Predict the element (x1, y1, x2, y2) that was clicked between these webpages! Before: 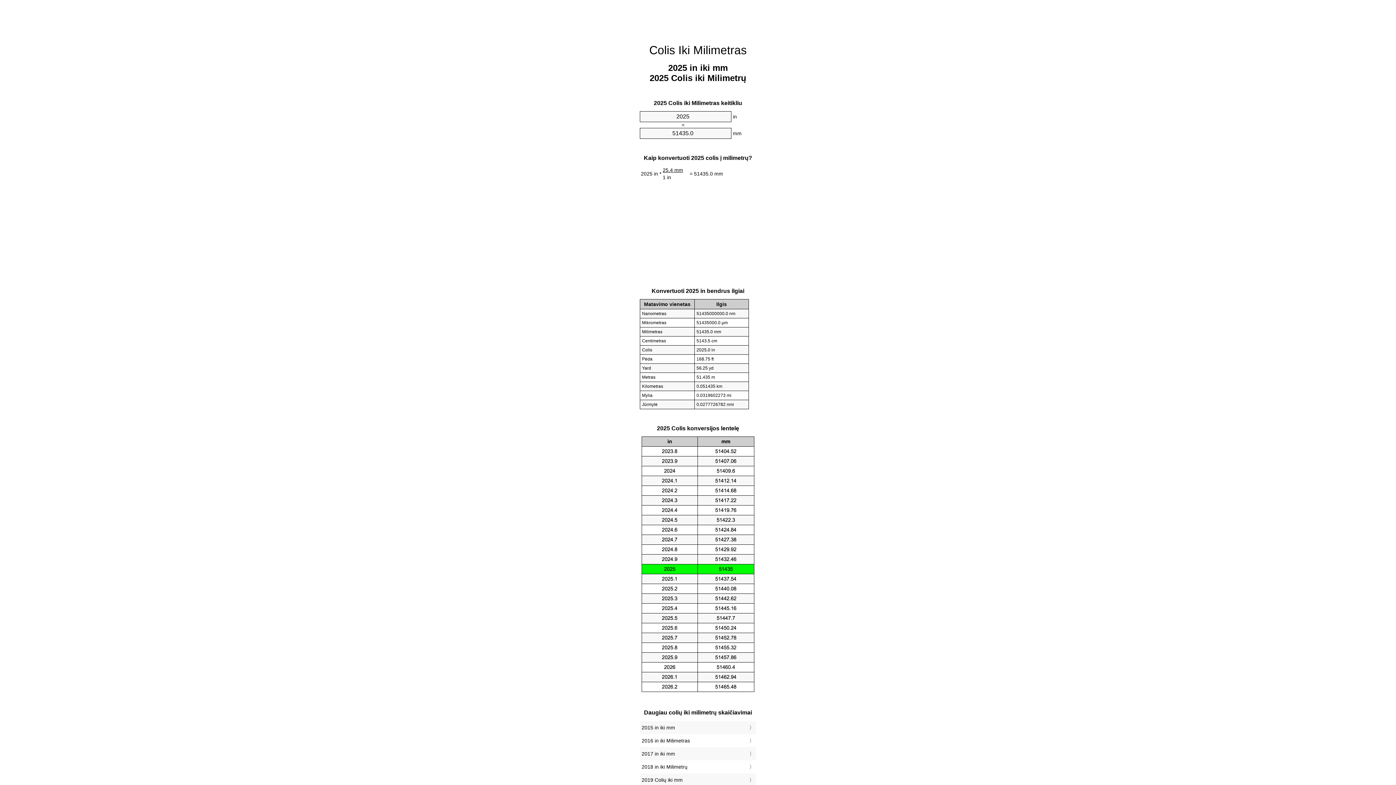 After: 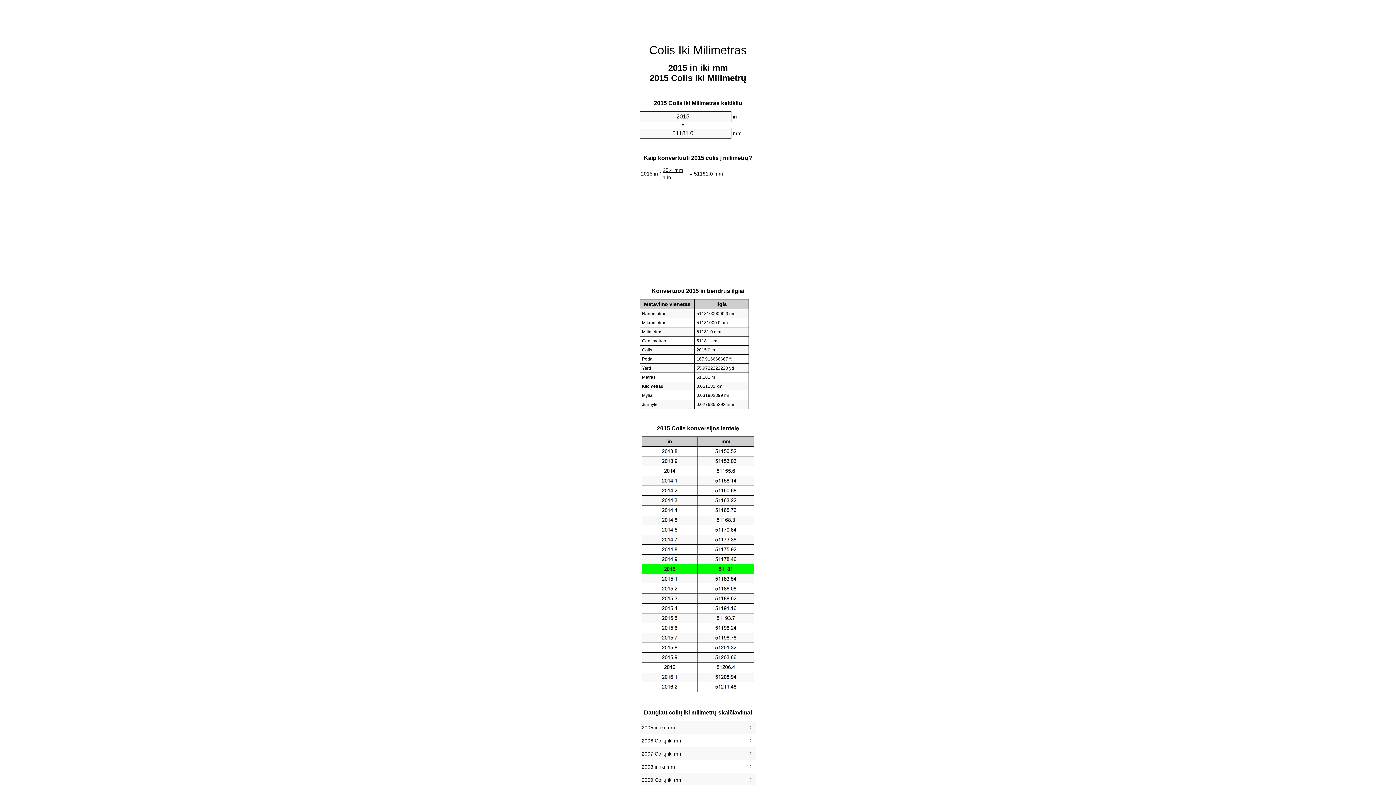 Action: bbox: (641, 723, 754, 732) label: 2015 in iki mm